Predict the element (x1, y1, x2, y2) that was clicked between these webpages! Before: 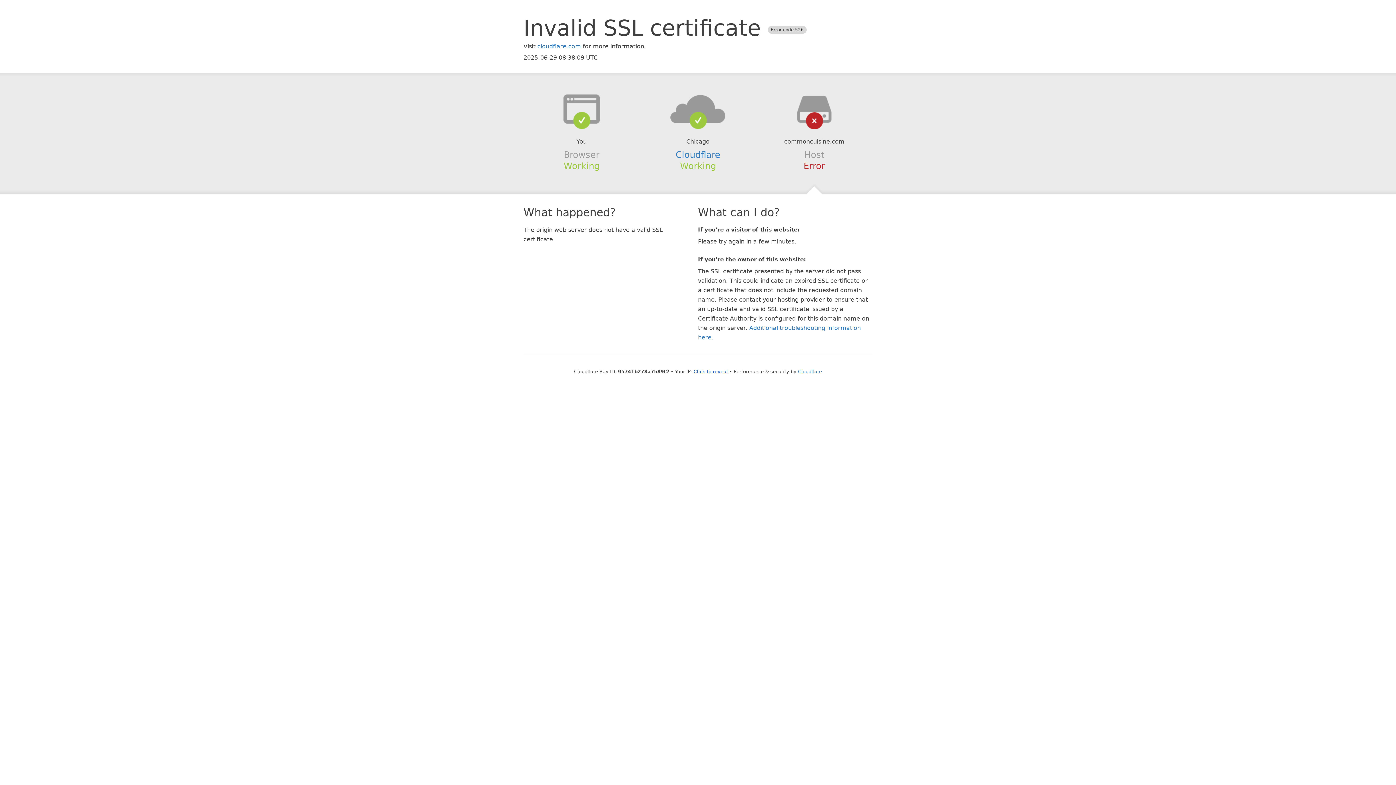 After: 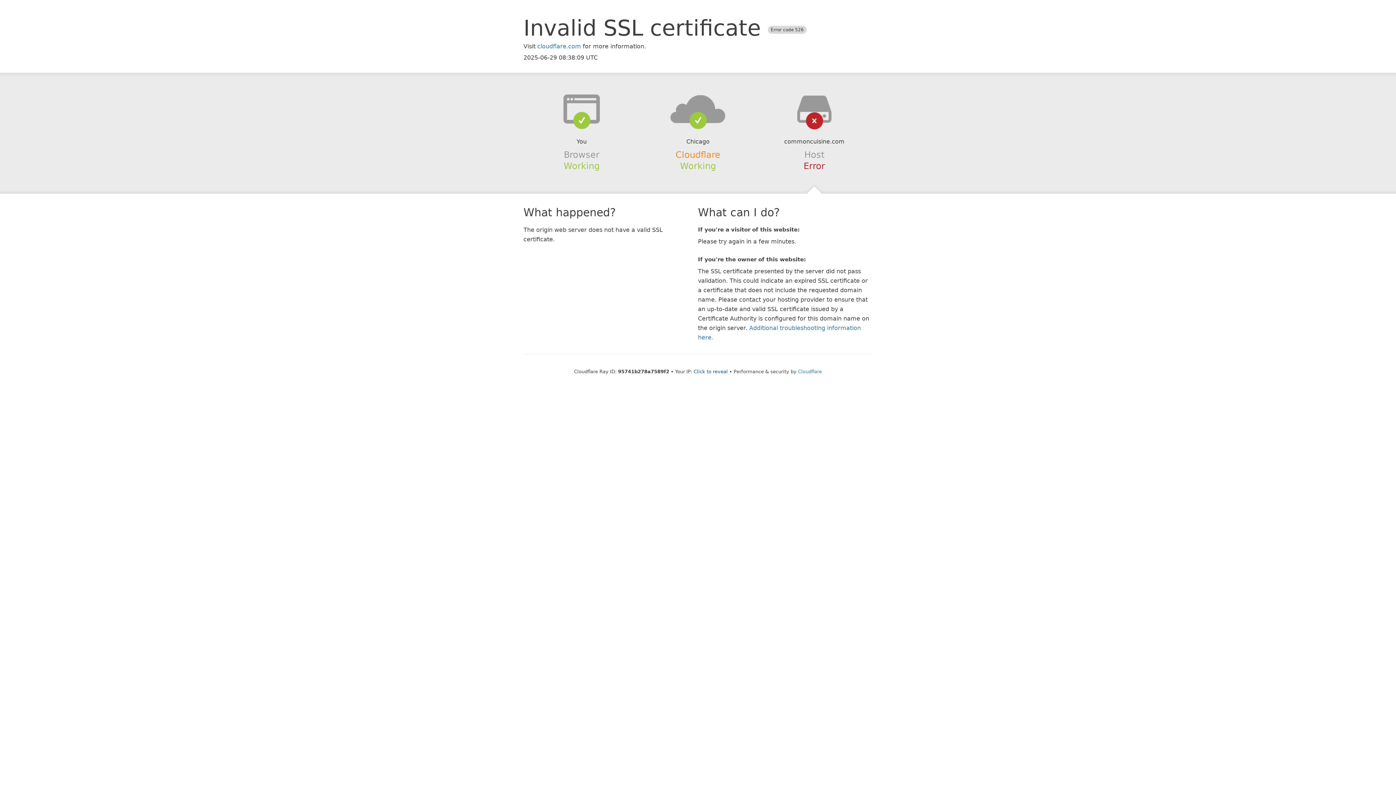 Action: label: Cloudflare bbox: (675, 149, 720, 159)